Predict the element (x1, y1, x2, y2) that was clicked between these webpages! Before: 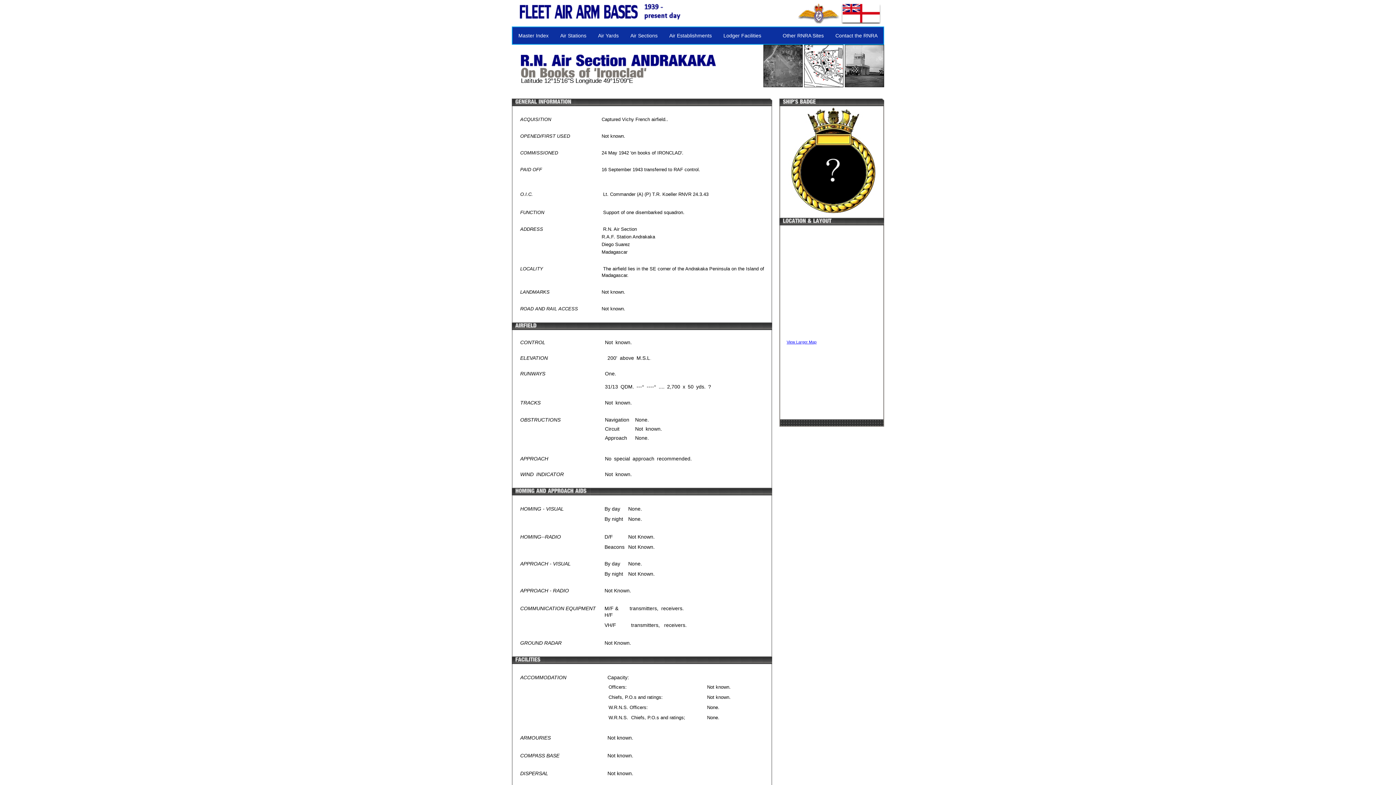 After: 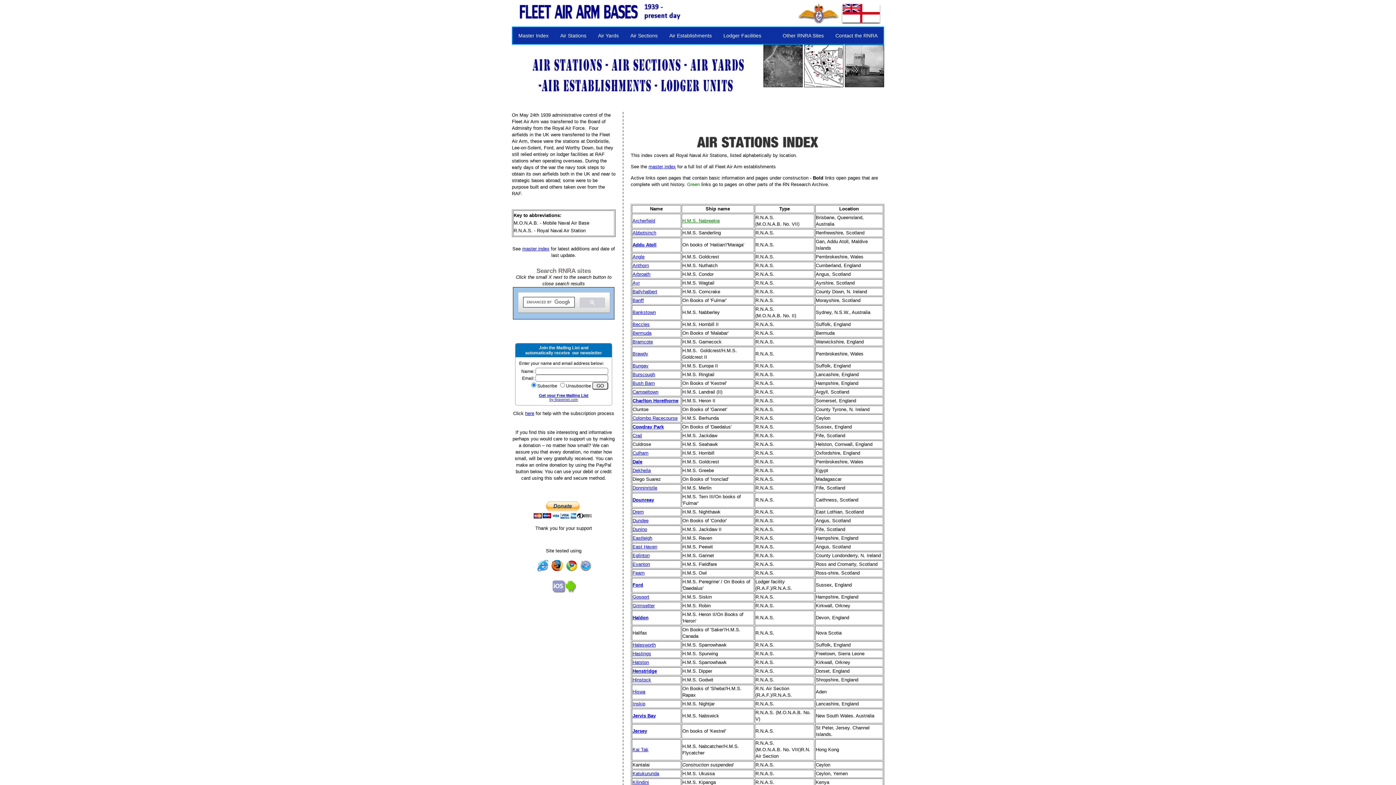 Action: bbox: (554, 27, 592, 44) label: Air Stations